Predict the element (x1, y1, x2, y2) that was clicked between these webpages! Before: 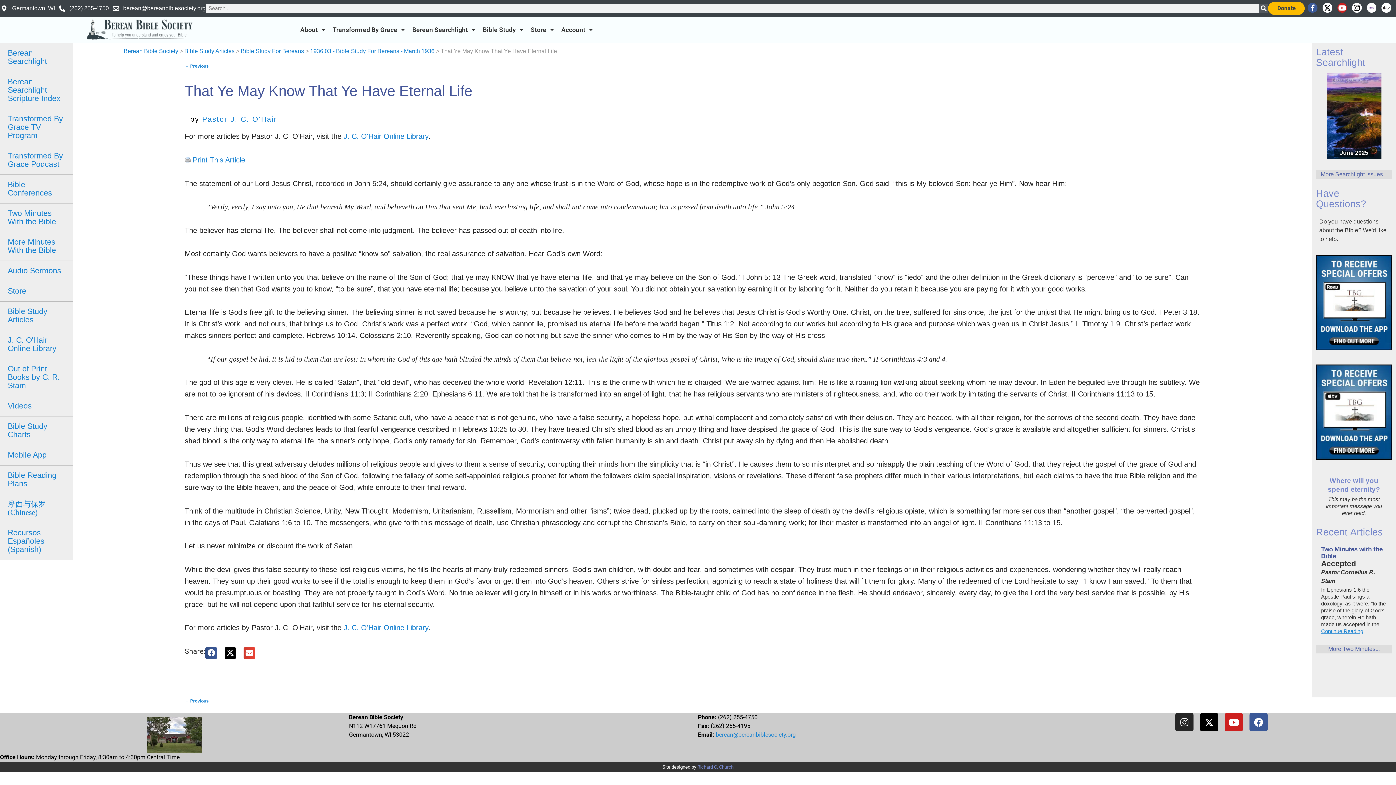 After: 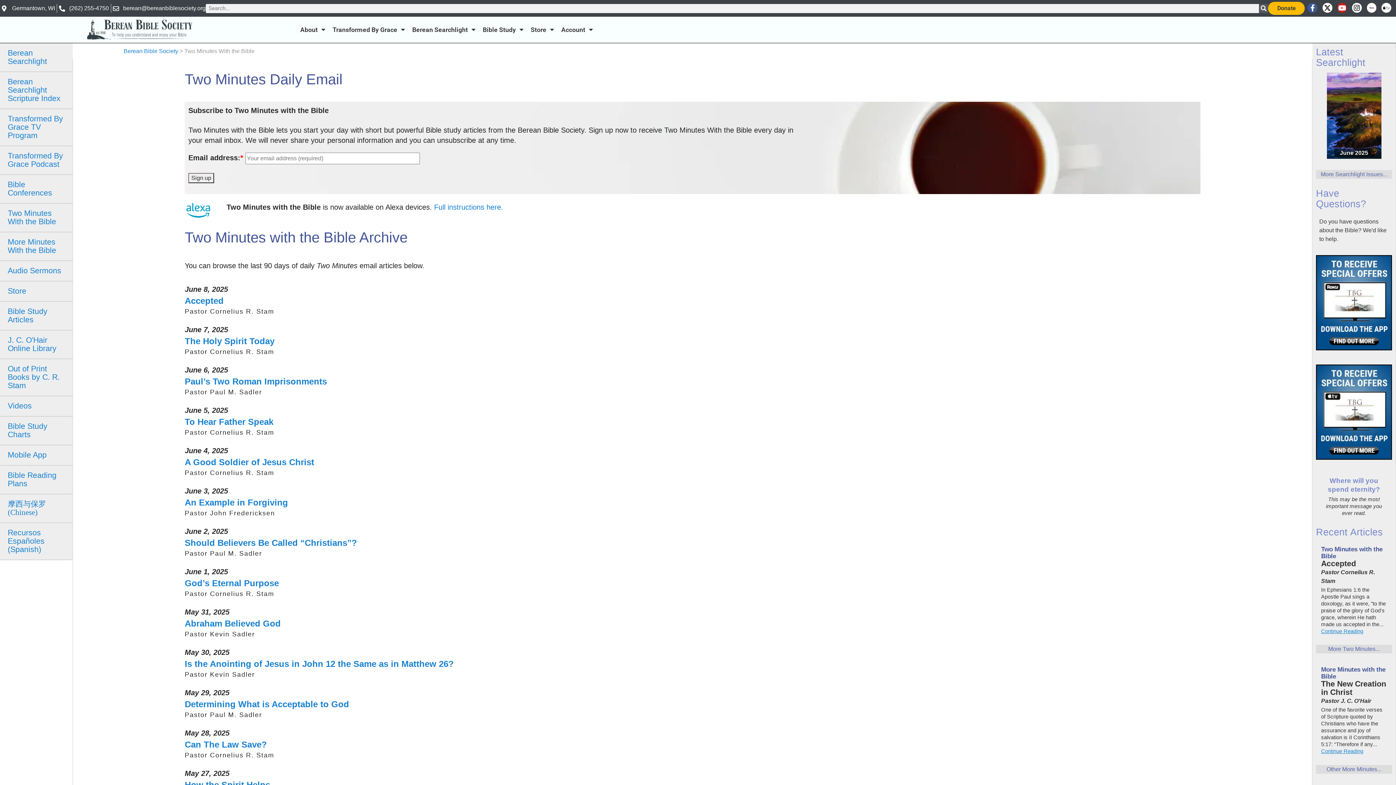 Action: label: Two Minutes With the Bible bbox: (0, 203, 72, 231)